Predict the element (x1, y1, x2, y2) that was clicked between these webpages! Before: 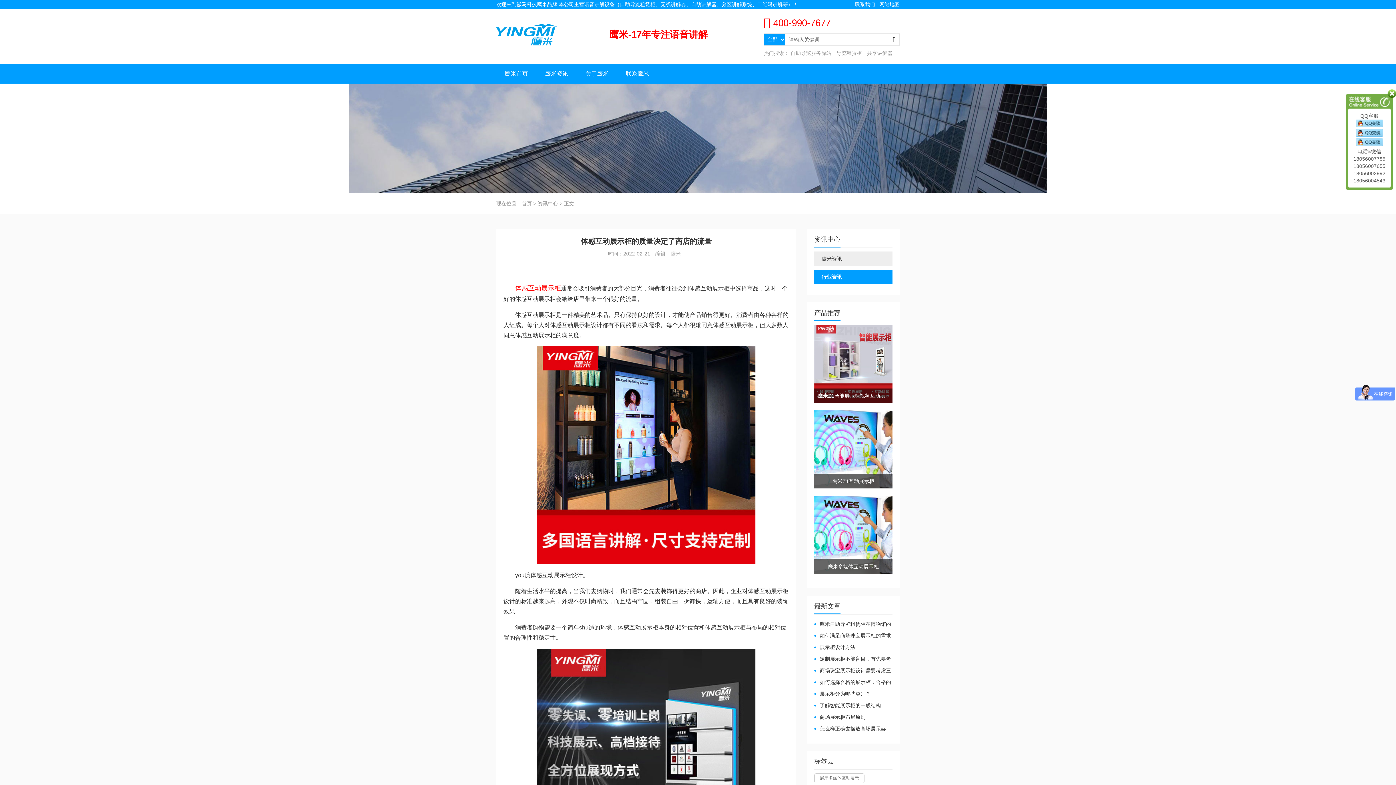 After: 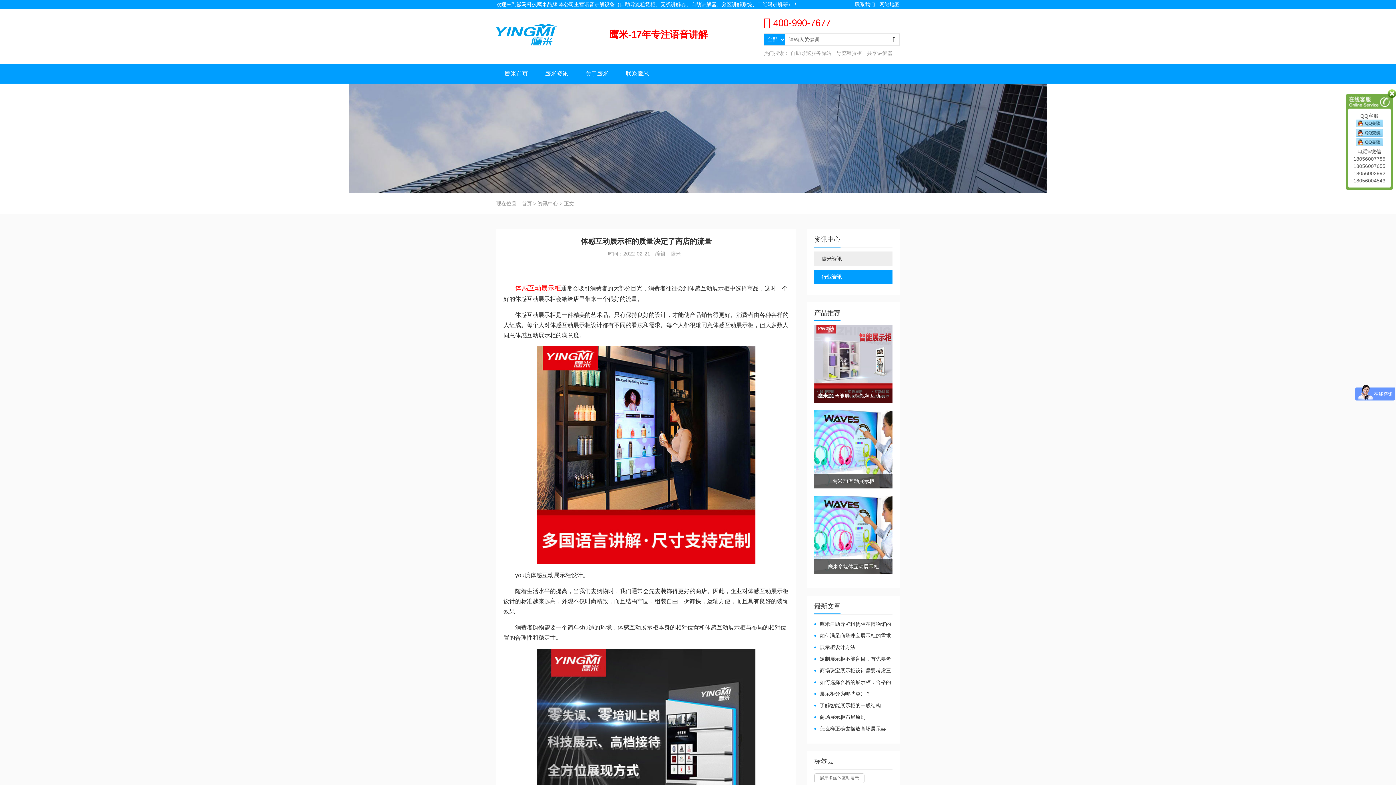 Action: bbox: (879, 1, 900, 7) label: 网站地图